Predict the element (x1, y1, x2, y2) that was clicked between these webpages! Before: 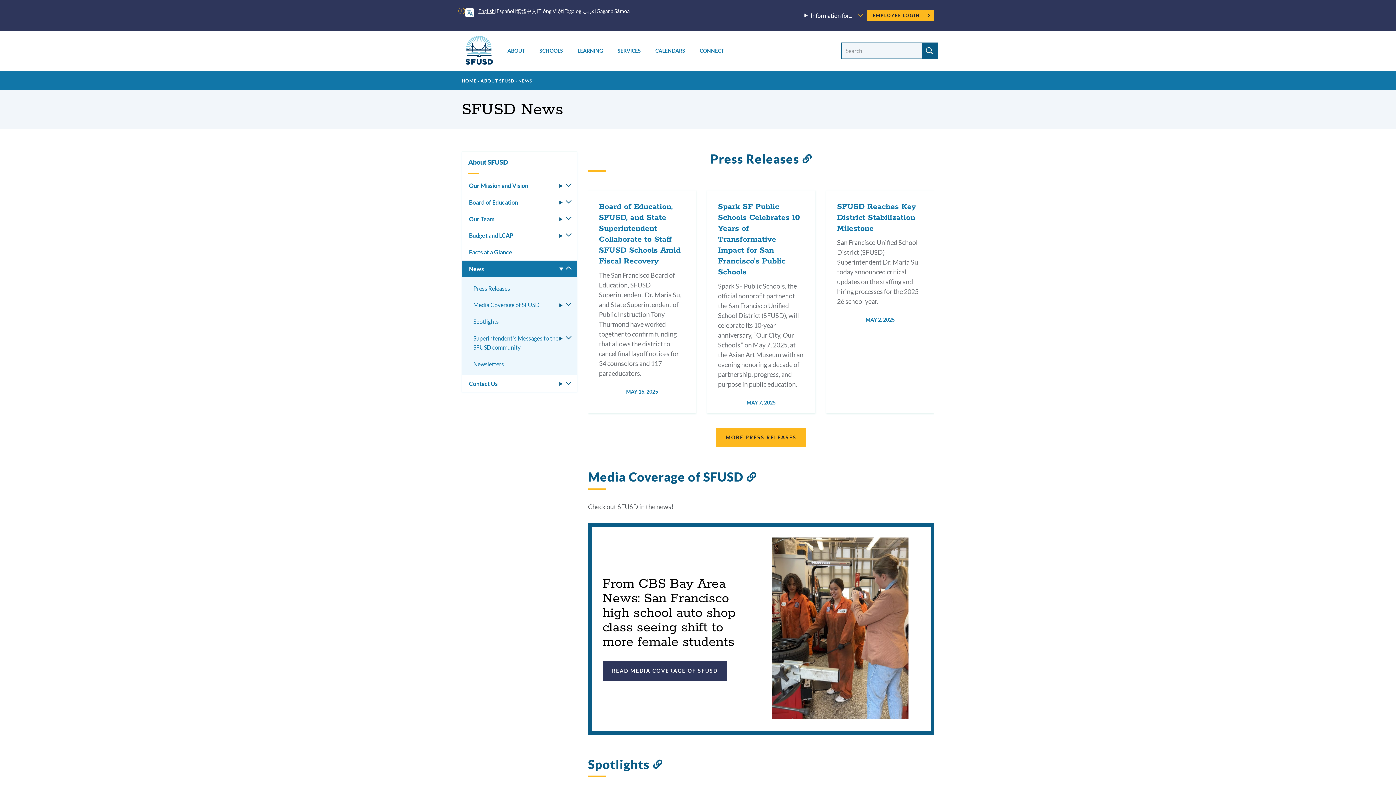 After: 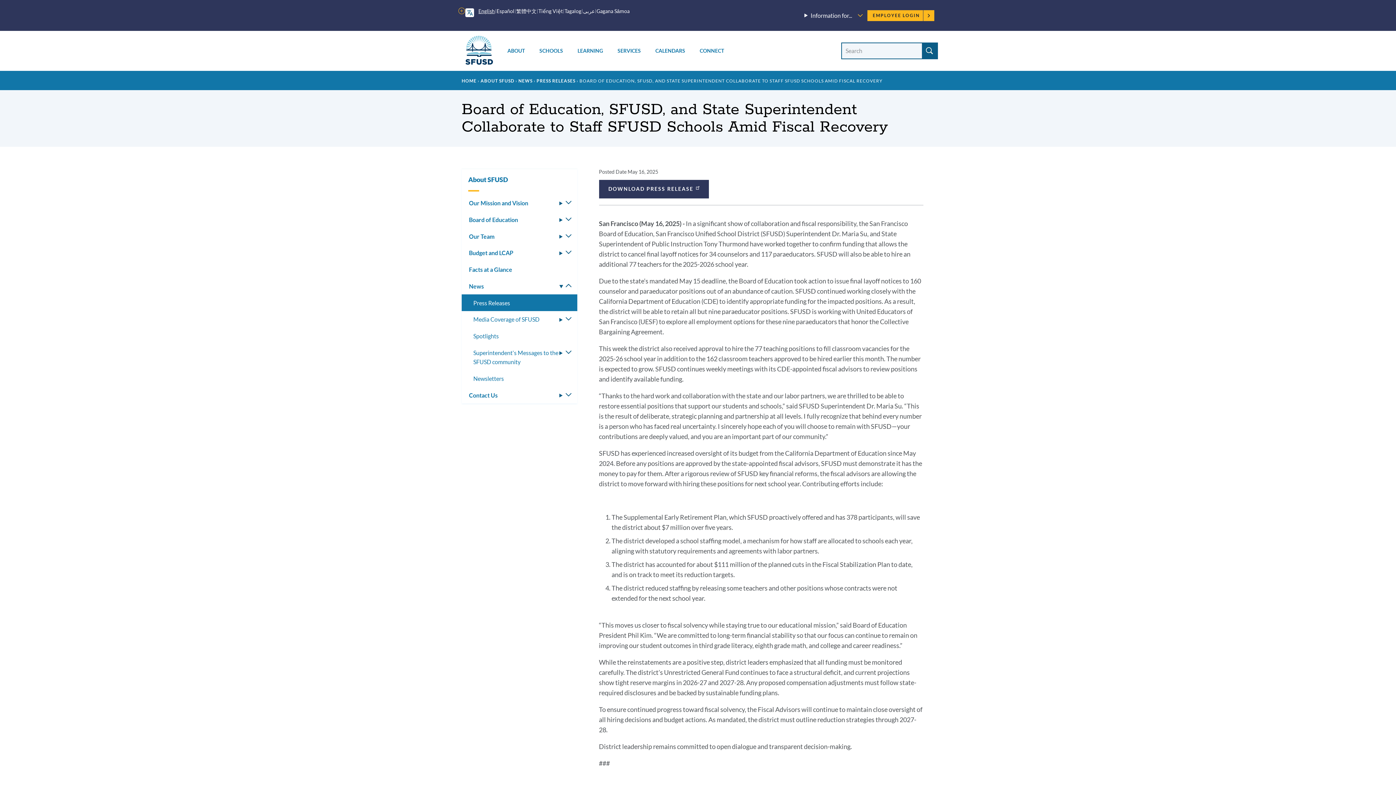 Action: bbox: (588, 190, 696, 413) label: Board of Education, SFUSD, and State Superintendent Collaborate to Staff SFUSD Schools Amid Fiscal Recovery
The San Francisco Board of Education, SFUSD Superintendent Dr. Maria Su, and State Superintendent of Public Instruction Tony Thurmond have worked together to confirm funding that allows the district to cancel final layoff notices for 34 counselors and 117 paraeducators.
POSTED DATE
MAY 16, 2025